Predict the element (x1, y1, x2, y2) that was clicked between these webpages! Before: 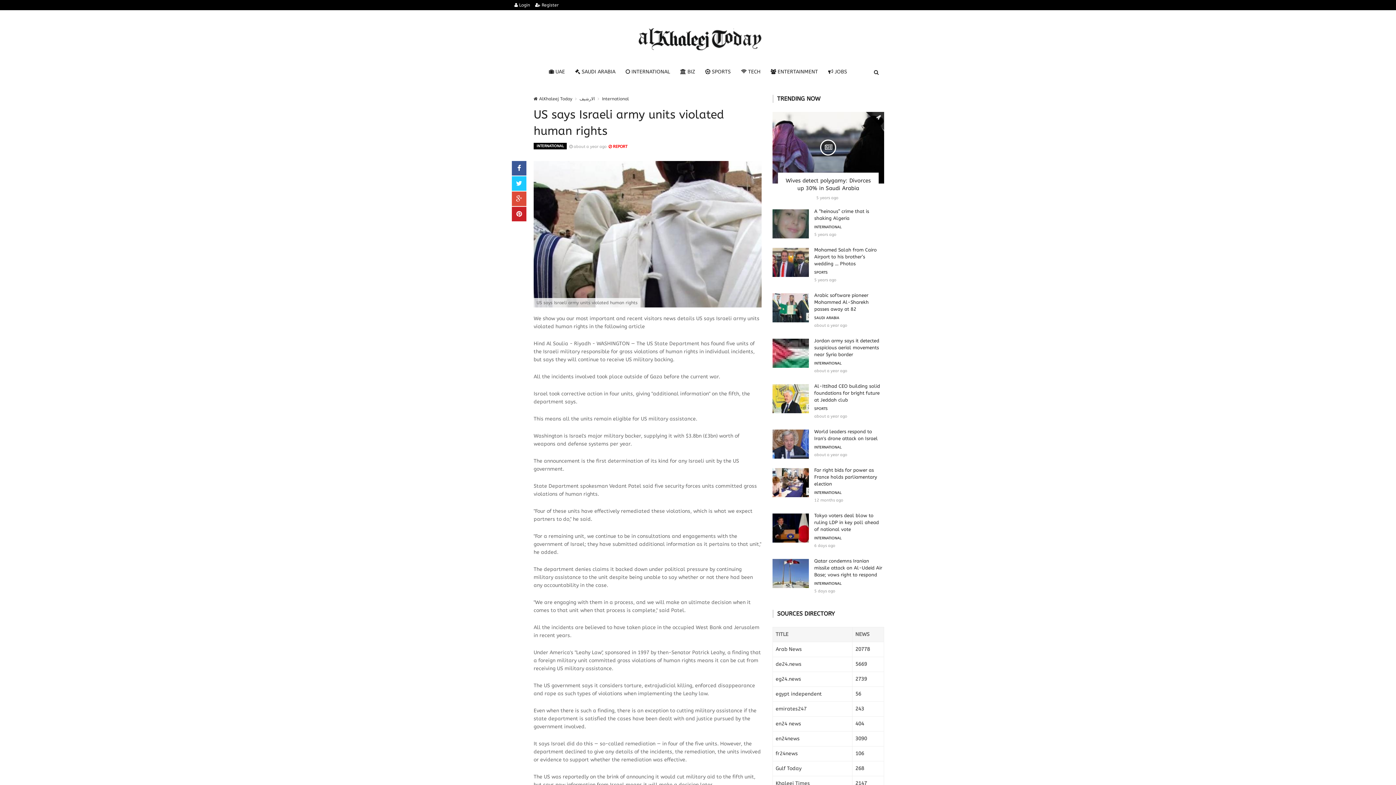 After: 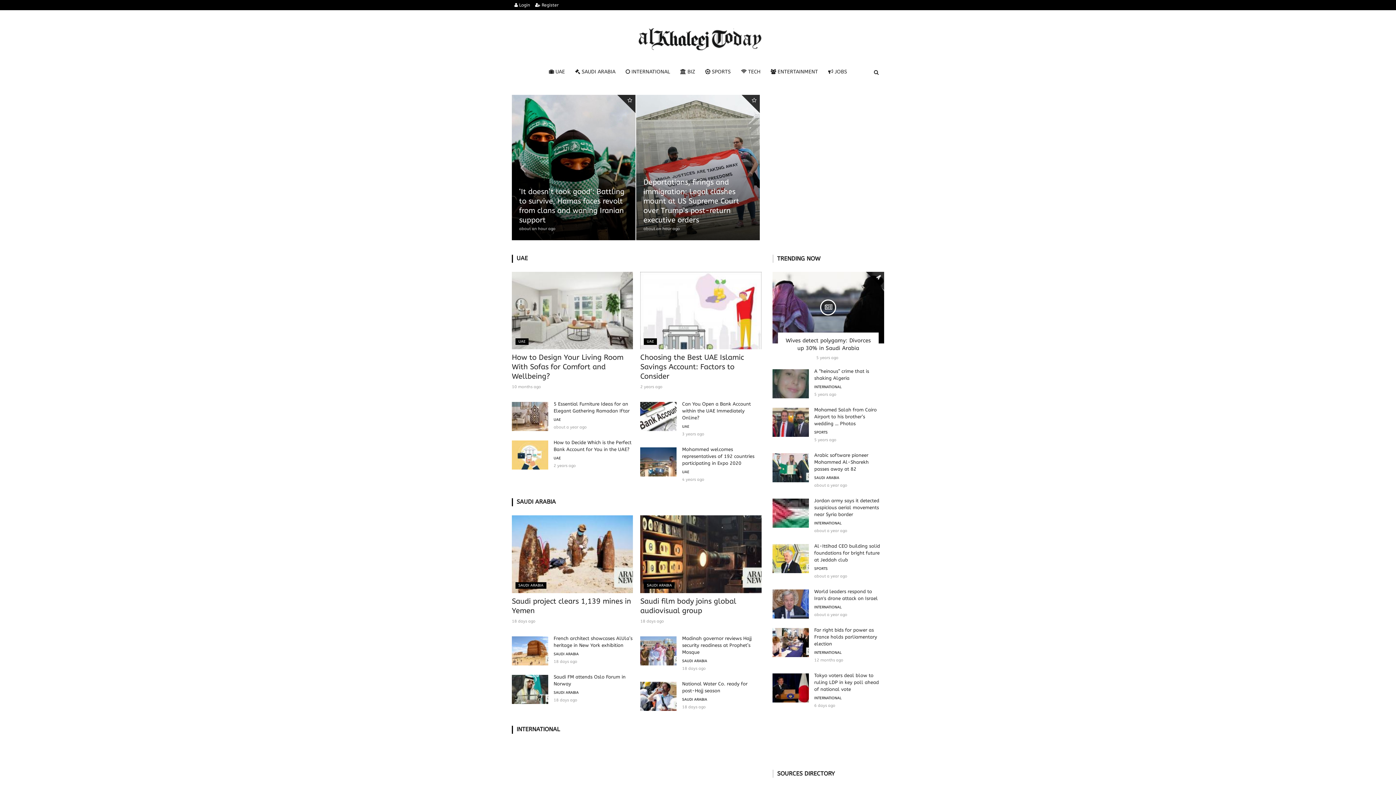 Action: bbox: (625, 35, 770, 42)